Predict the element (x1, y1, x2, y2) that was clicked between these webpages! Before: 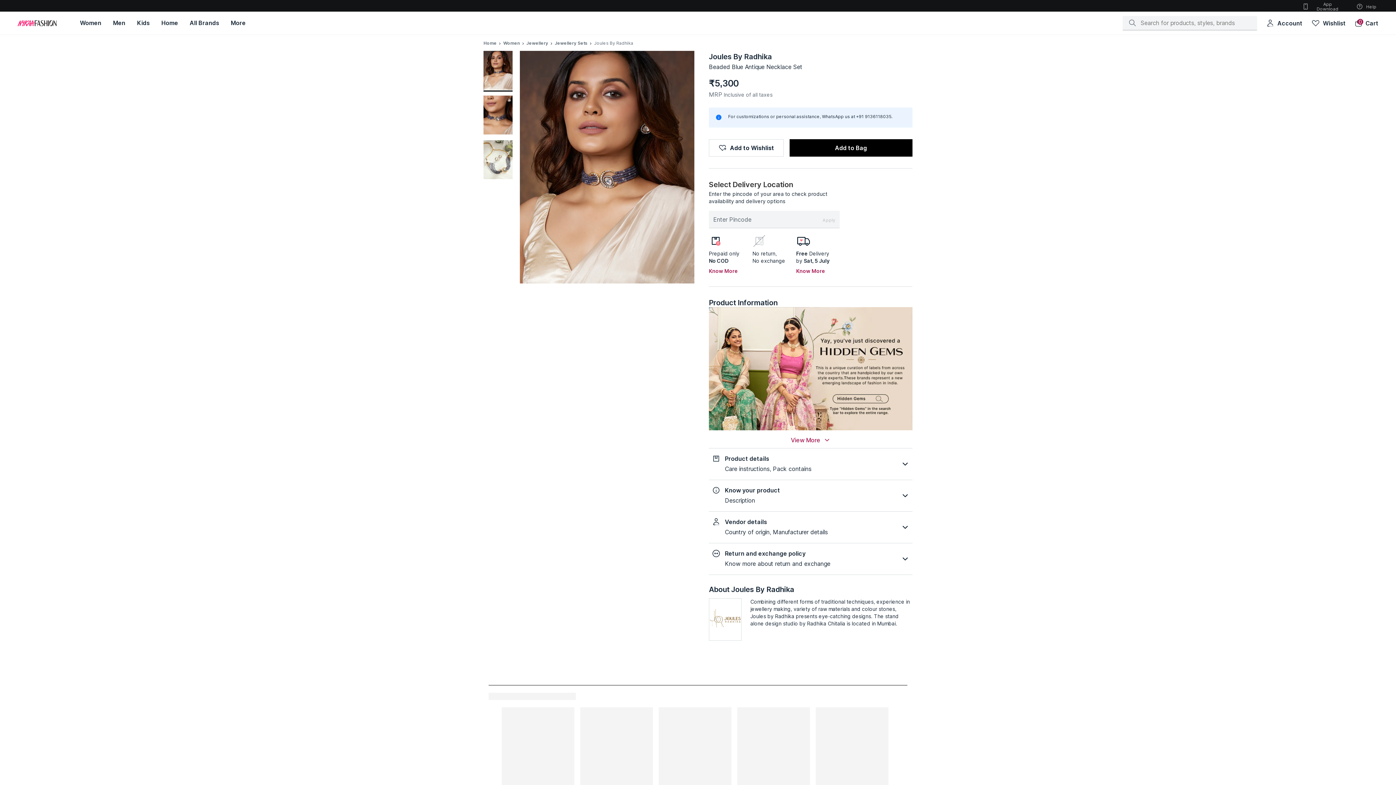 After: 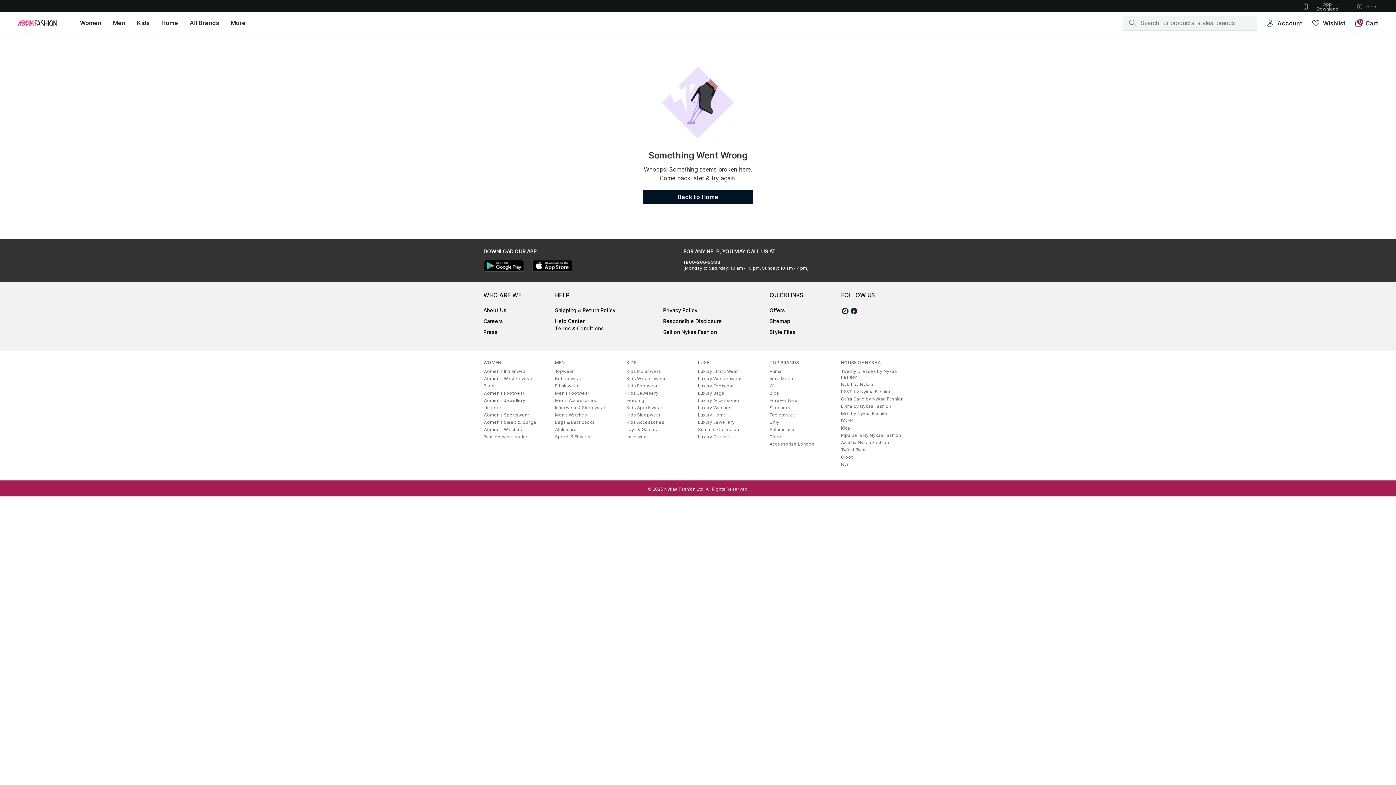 Action: bbox: (503, 40, 519, 46) label: Women